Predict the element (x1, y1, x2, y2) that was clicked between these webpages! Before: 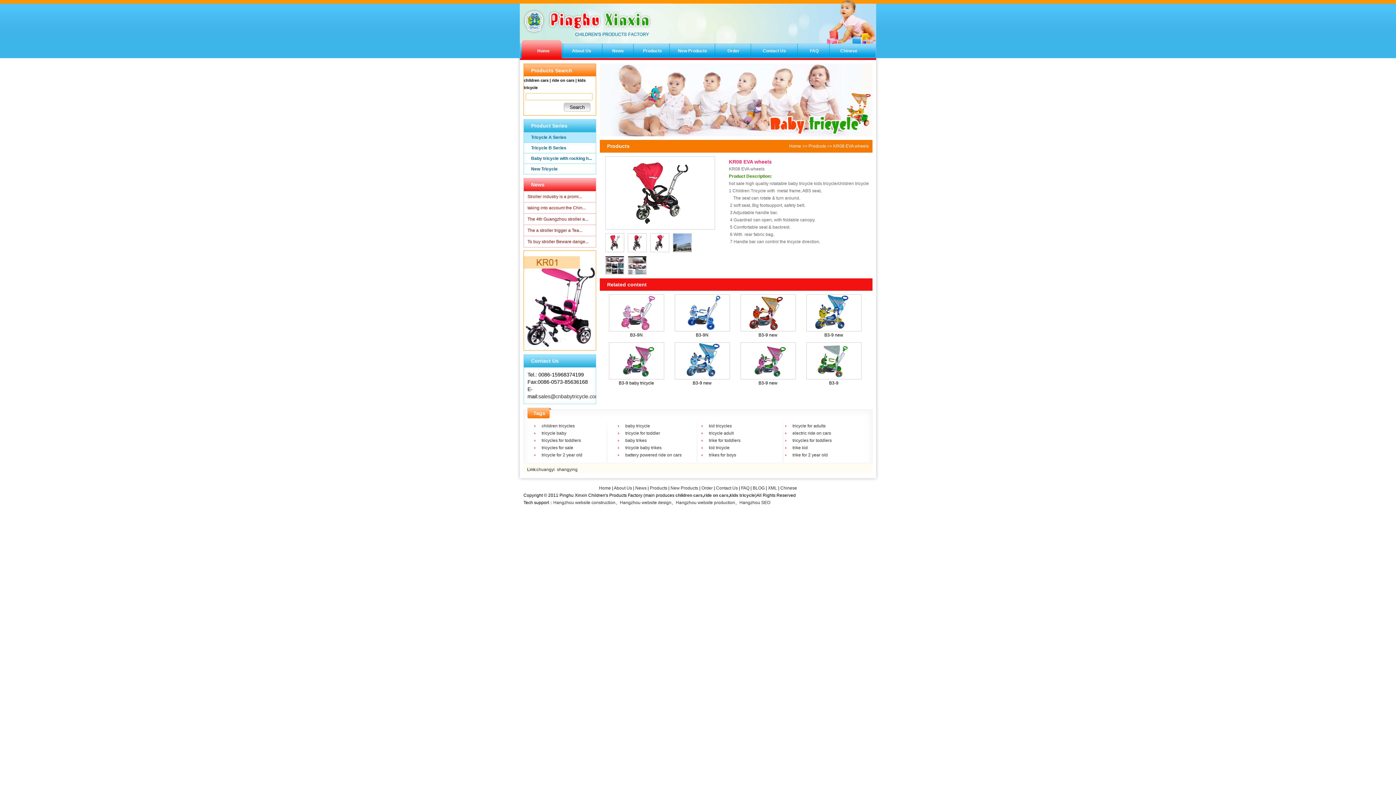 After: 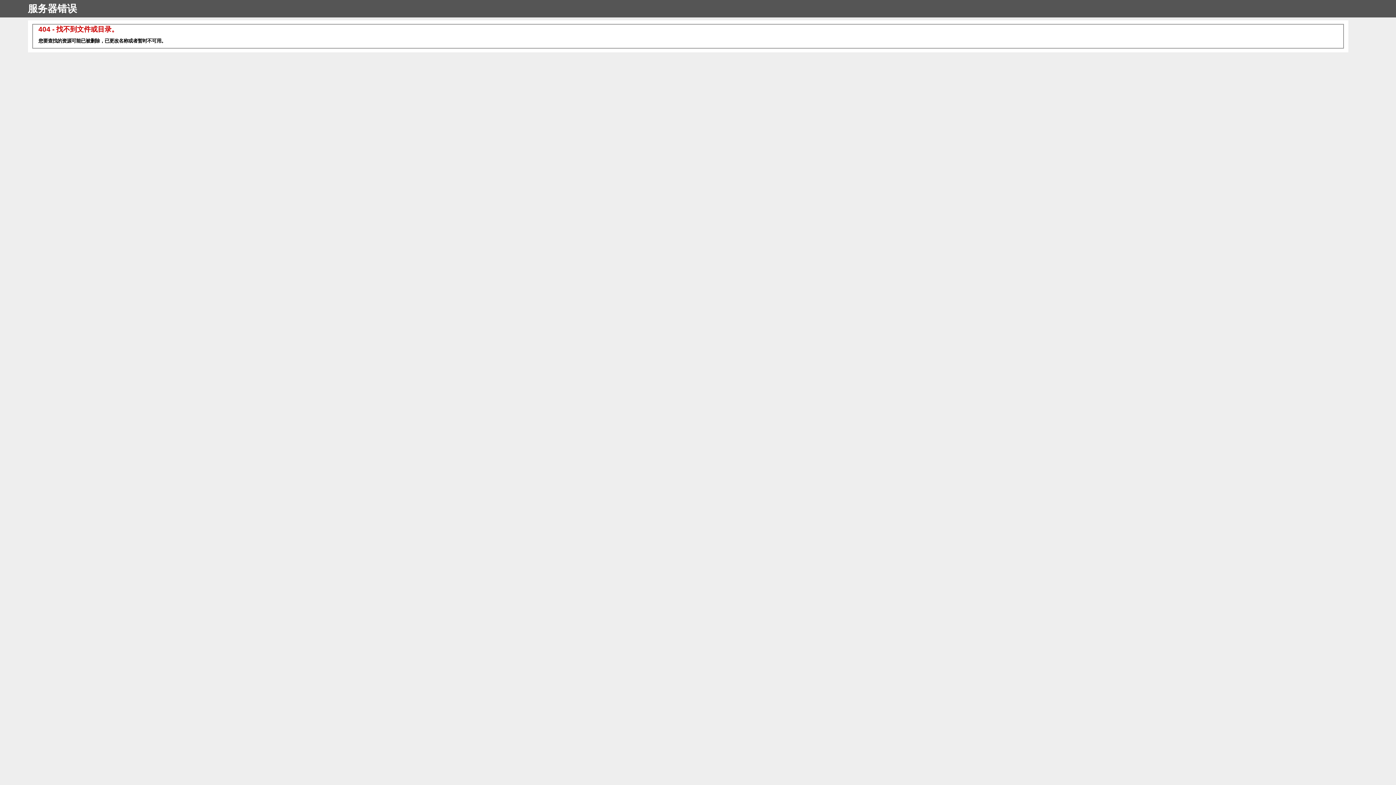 Action: label: tricycle baby bbox: (541, 430, 566, 436)